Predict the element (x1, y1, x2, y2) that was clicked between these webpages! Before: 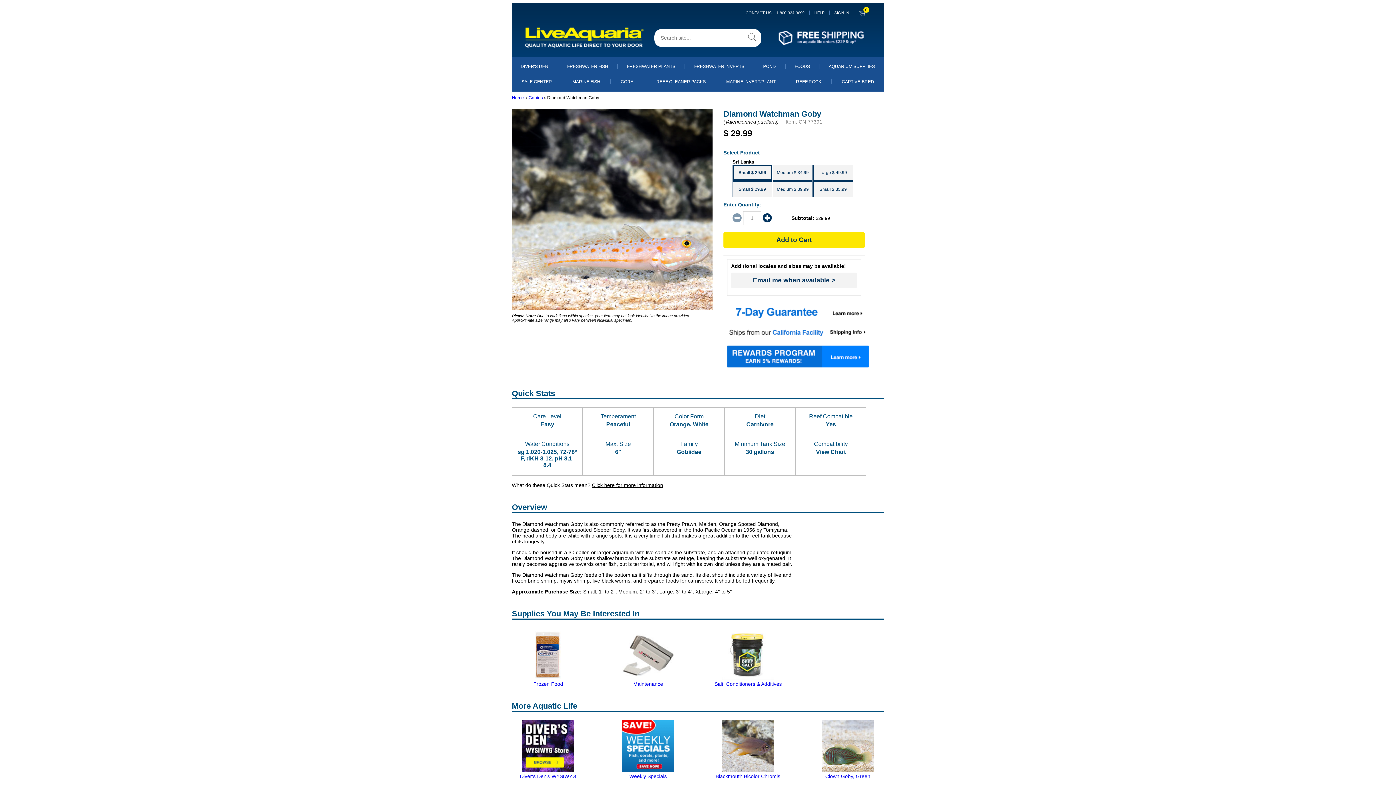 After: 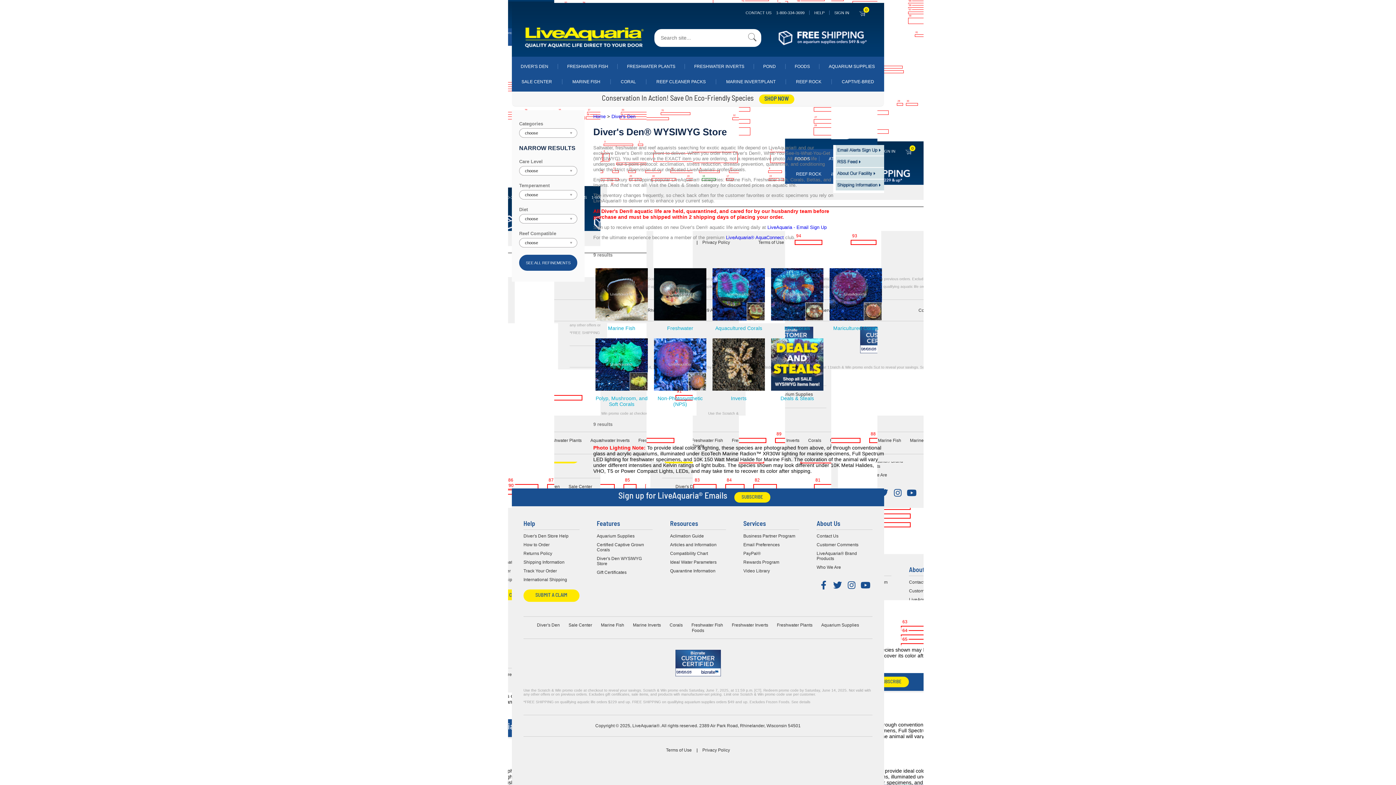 Action: label: 
Diver's Den® WYSIWYG bbox: (520, 768, 576, 779)